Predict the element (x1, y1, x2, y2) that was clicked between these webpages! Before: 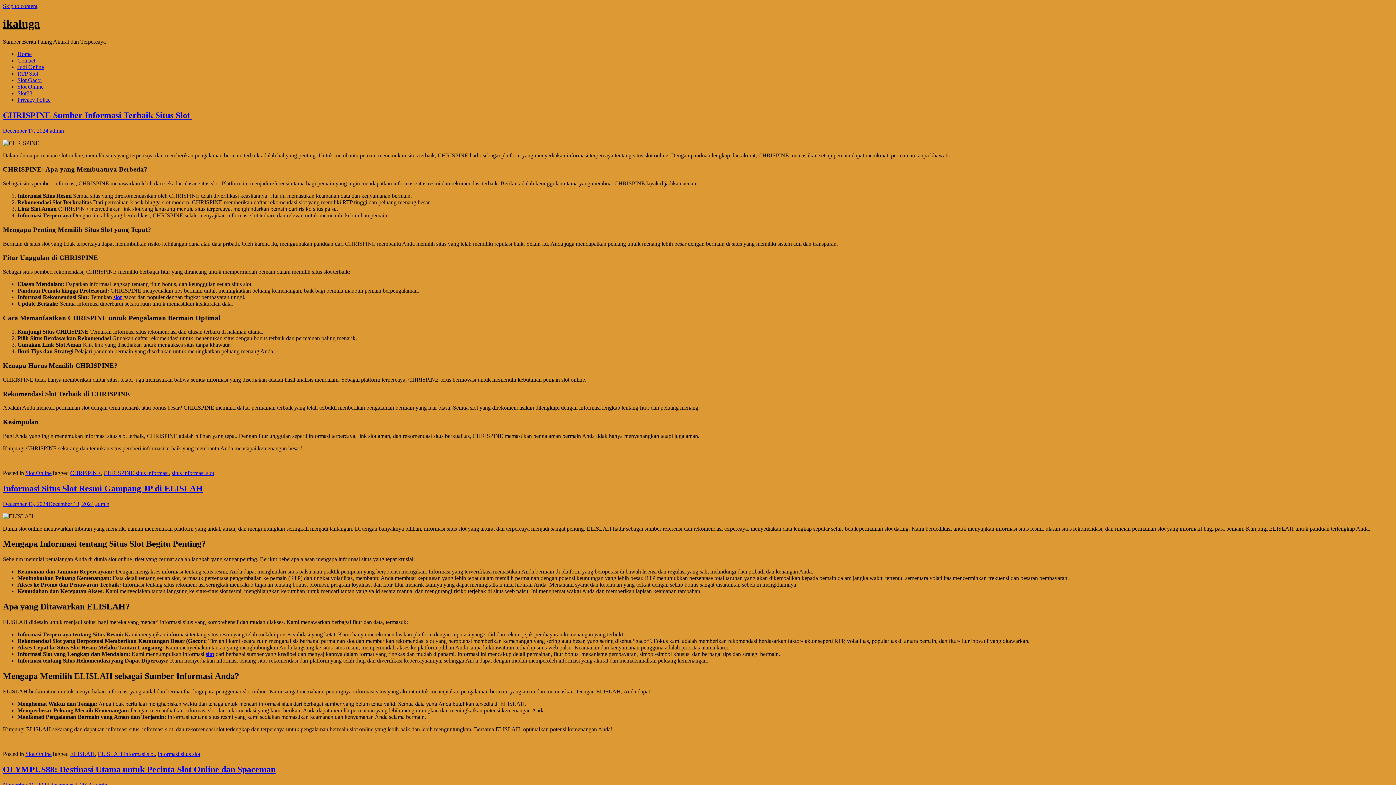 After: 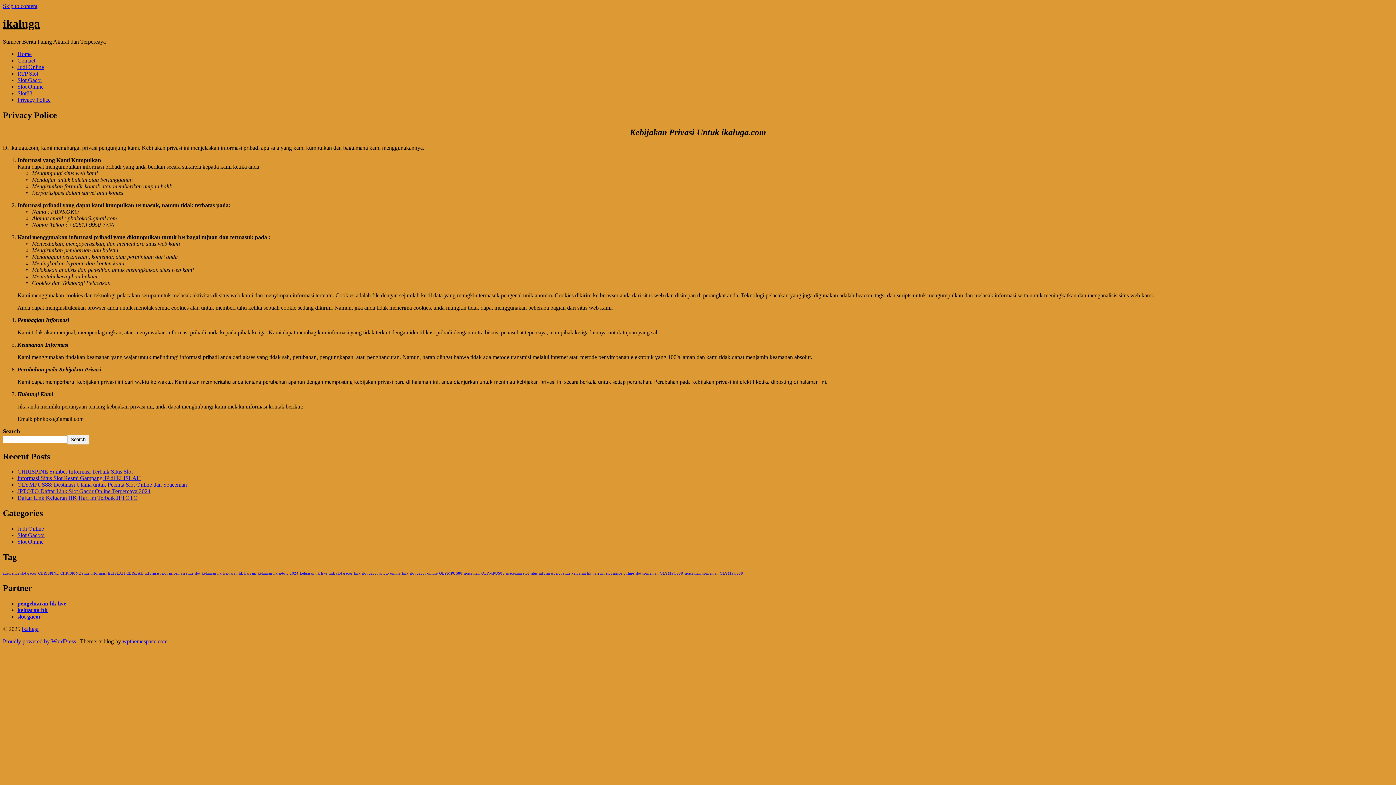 Action: bbox: (17, 96, 50, 102) label: Privacy Police